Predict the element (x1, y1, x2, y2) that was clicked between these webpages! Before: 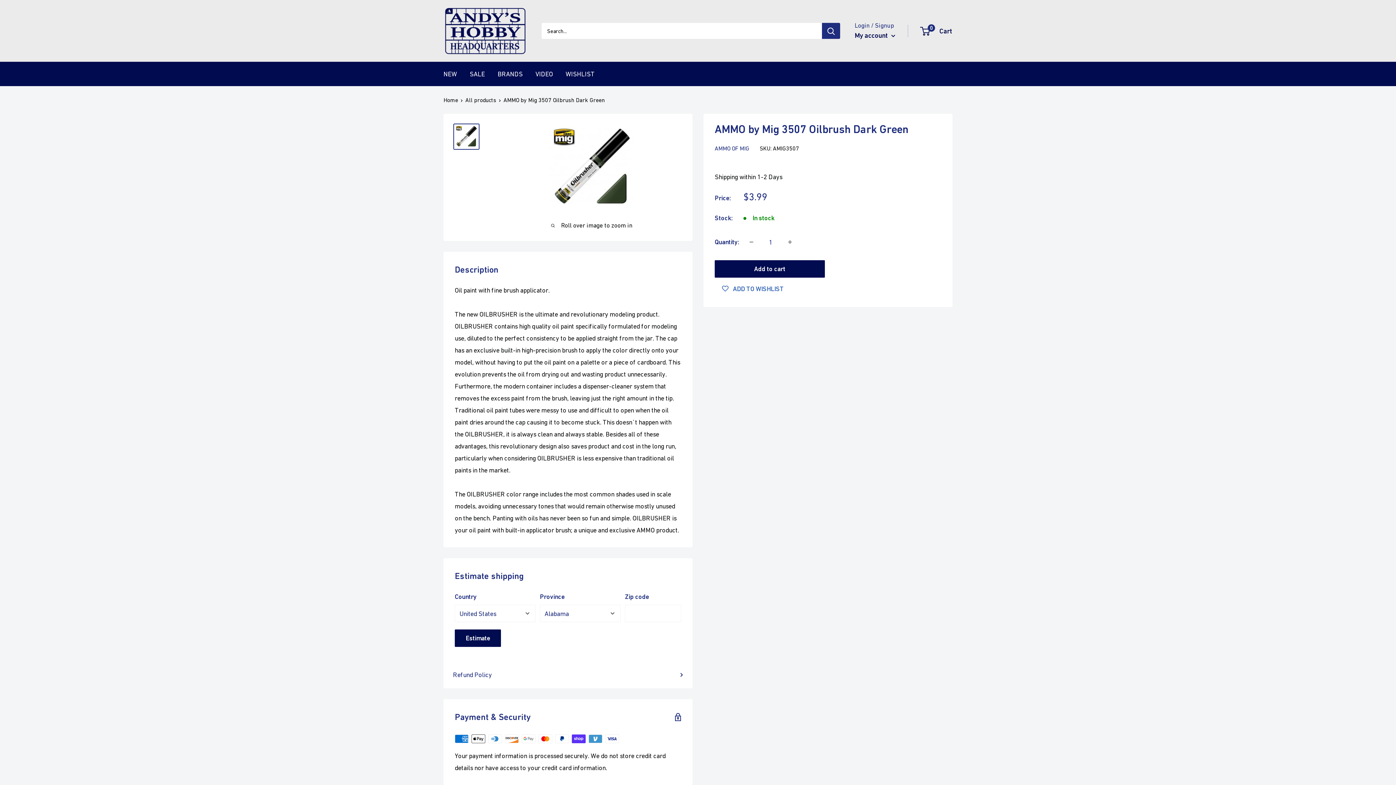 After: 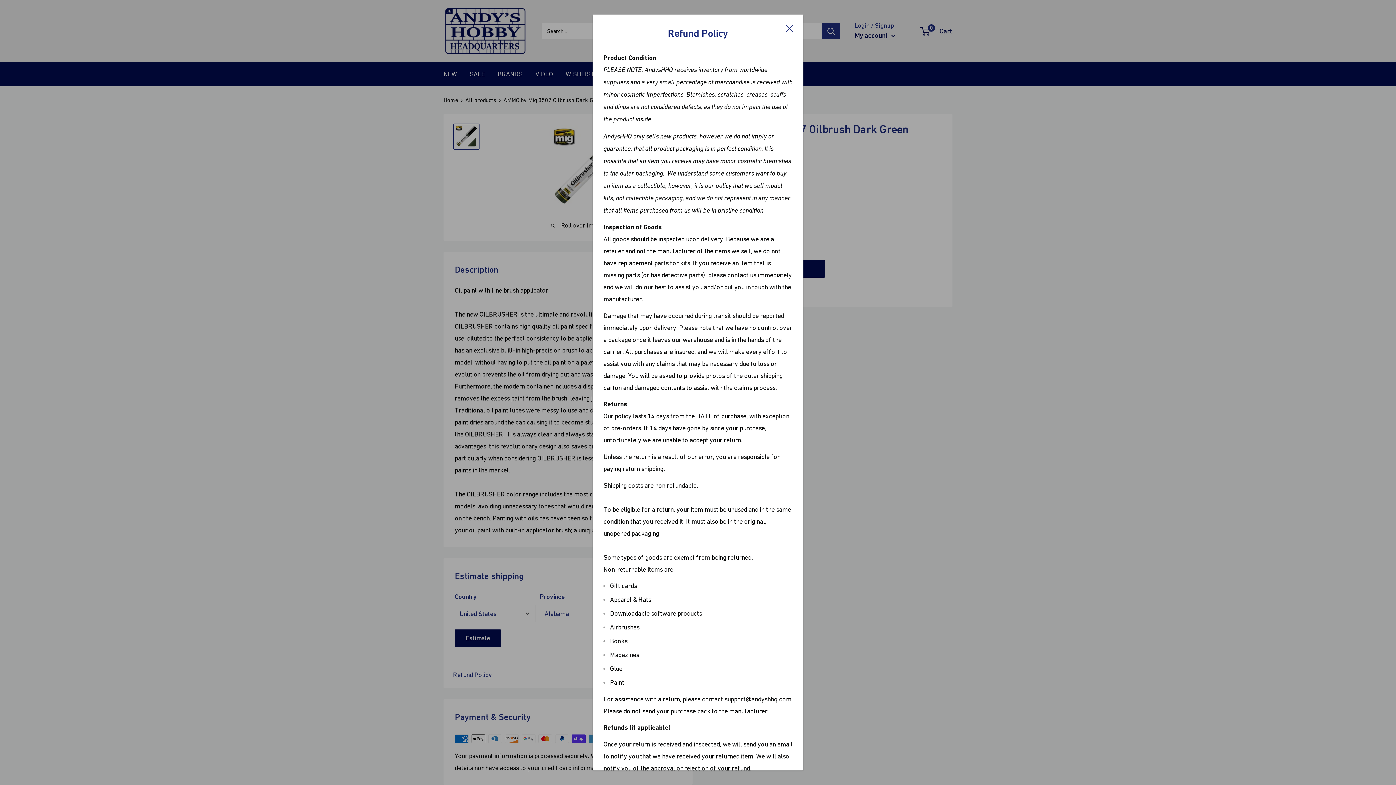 Action: bbox: (453, 669, 683, 681) label: Refund Policy